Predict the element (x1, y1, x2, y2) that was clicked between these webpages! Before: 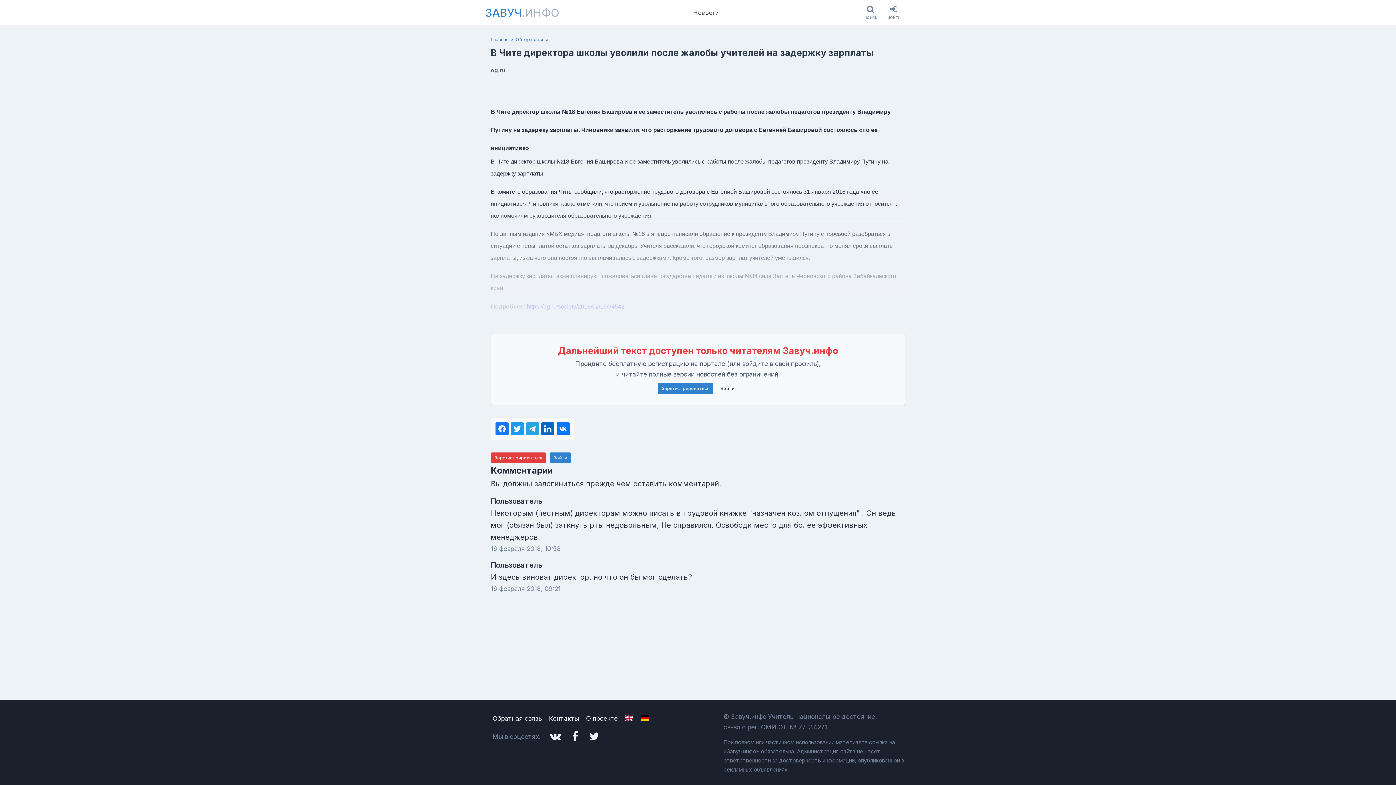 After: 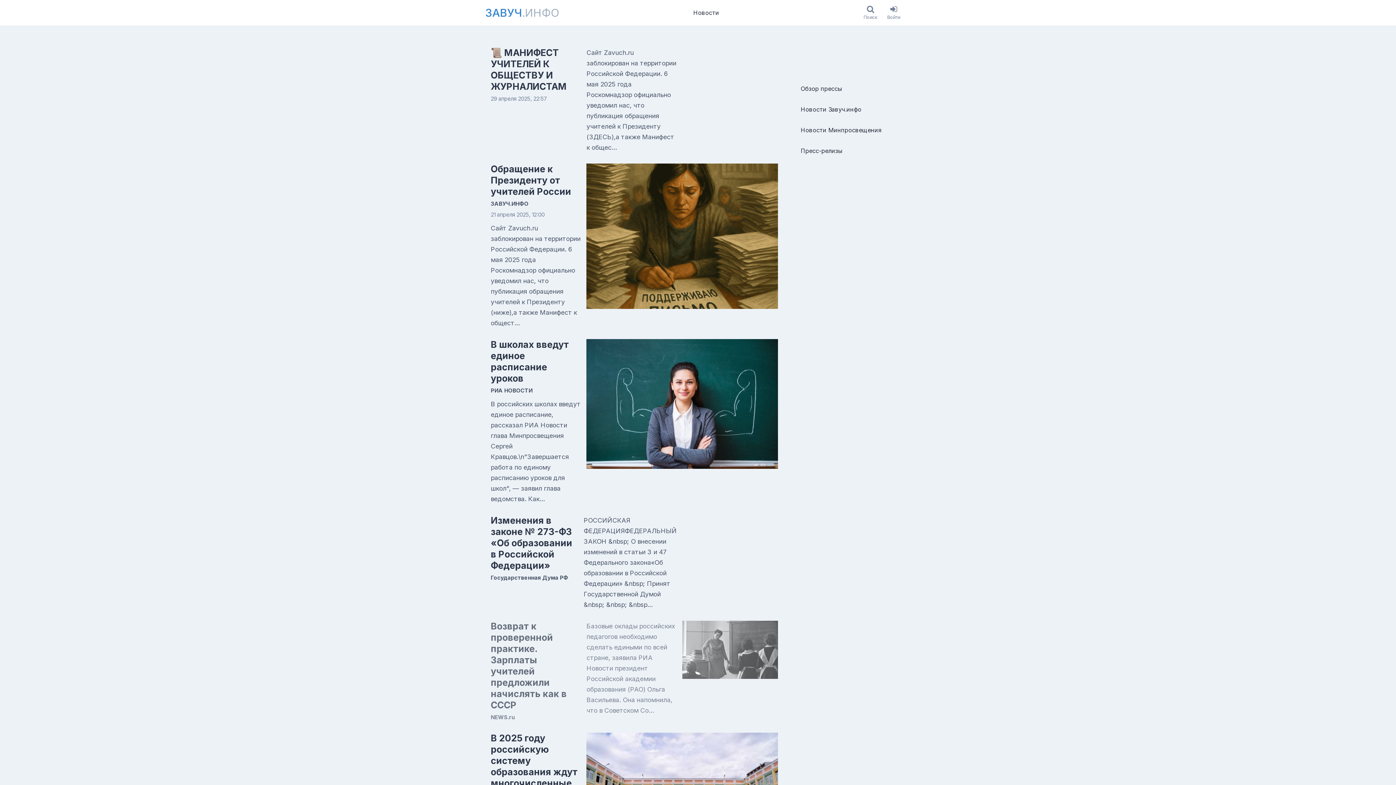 Action: bbox: (490, 711, 543, 725) label: Обратная связь